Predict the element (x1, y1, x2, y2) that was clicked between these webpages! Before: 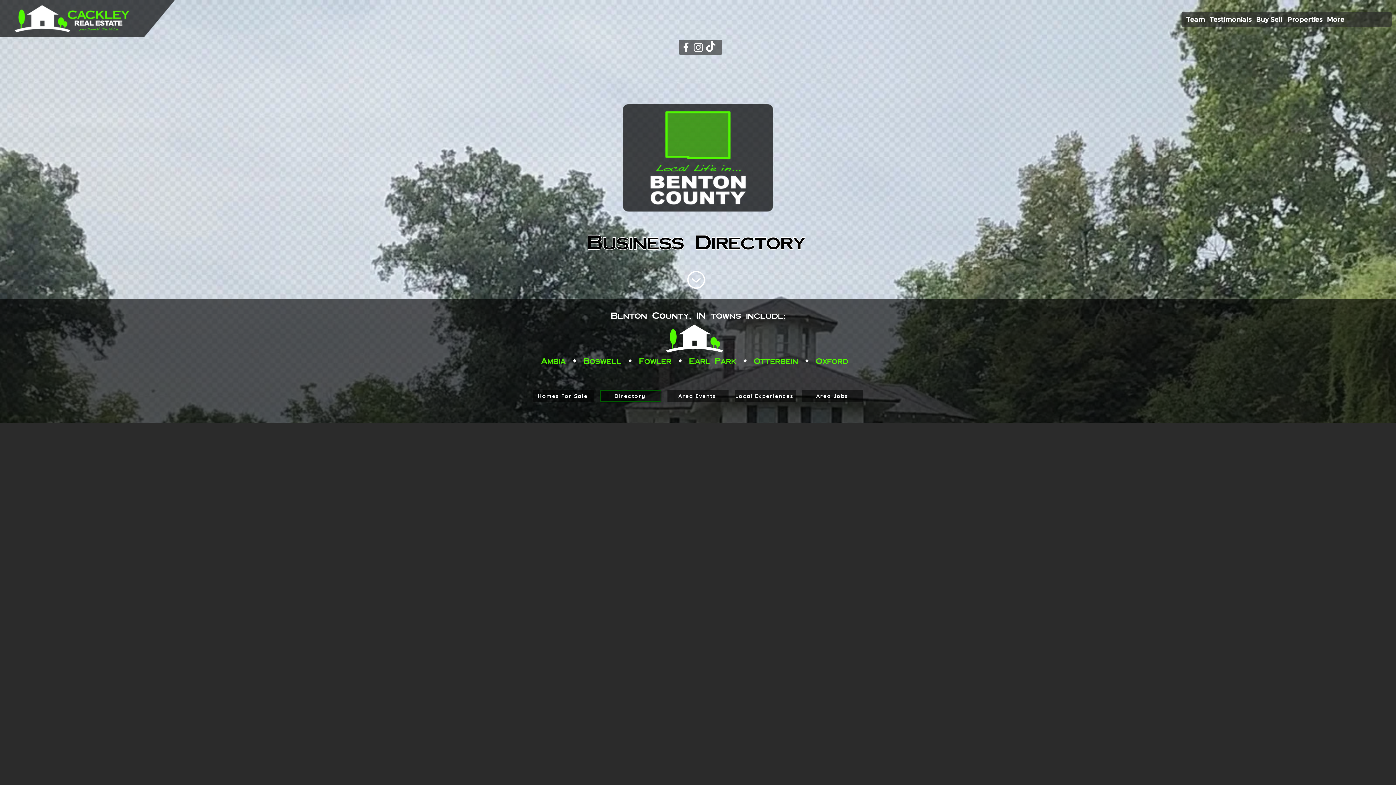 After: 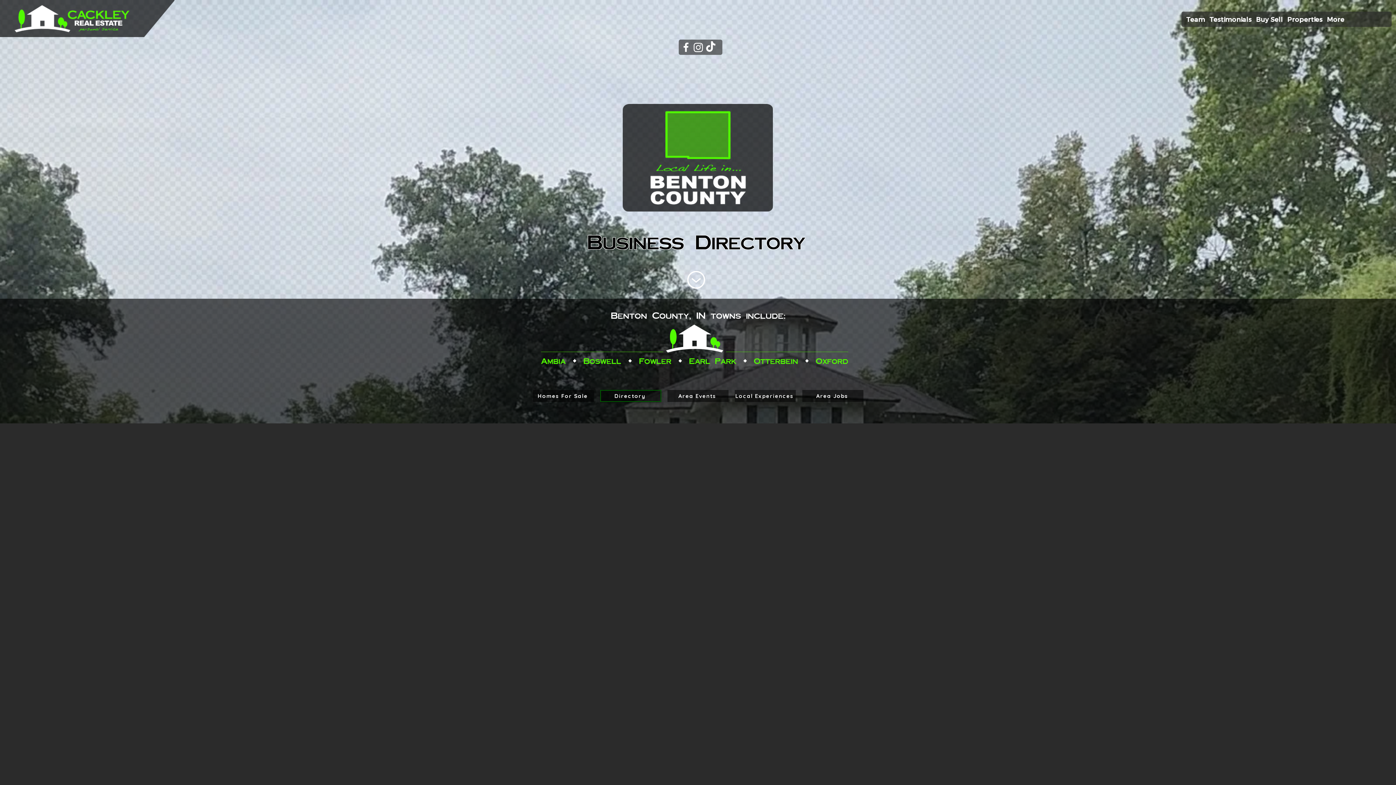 Action: bbox: (704, 41, 717, 53) label: TikTok